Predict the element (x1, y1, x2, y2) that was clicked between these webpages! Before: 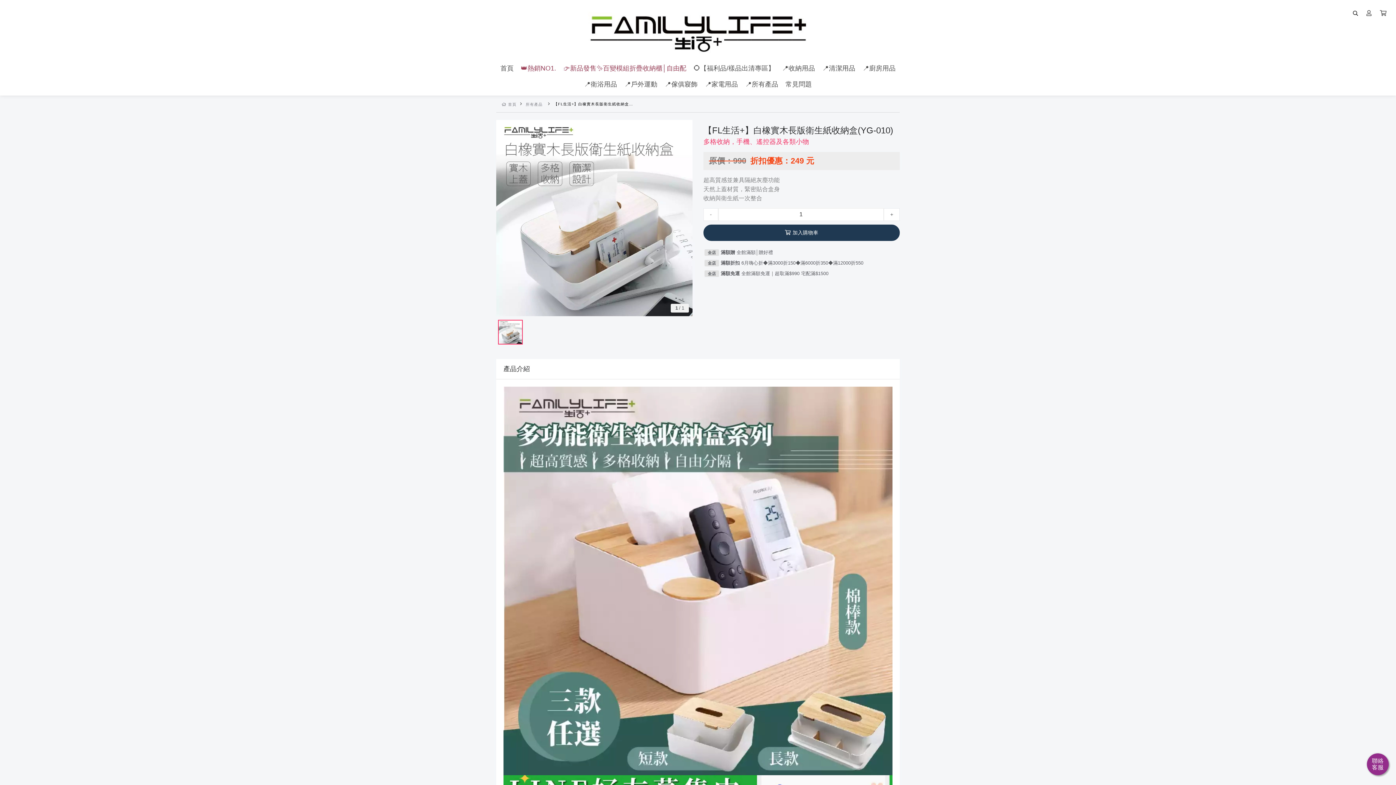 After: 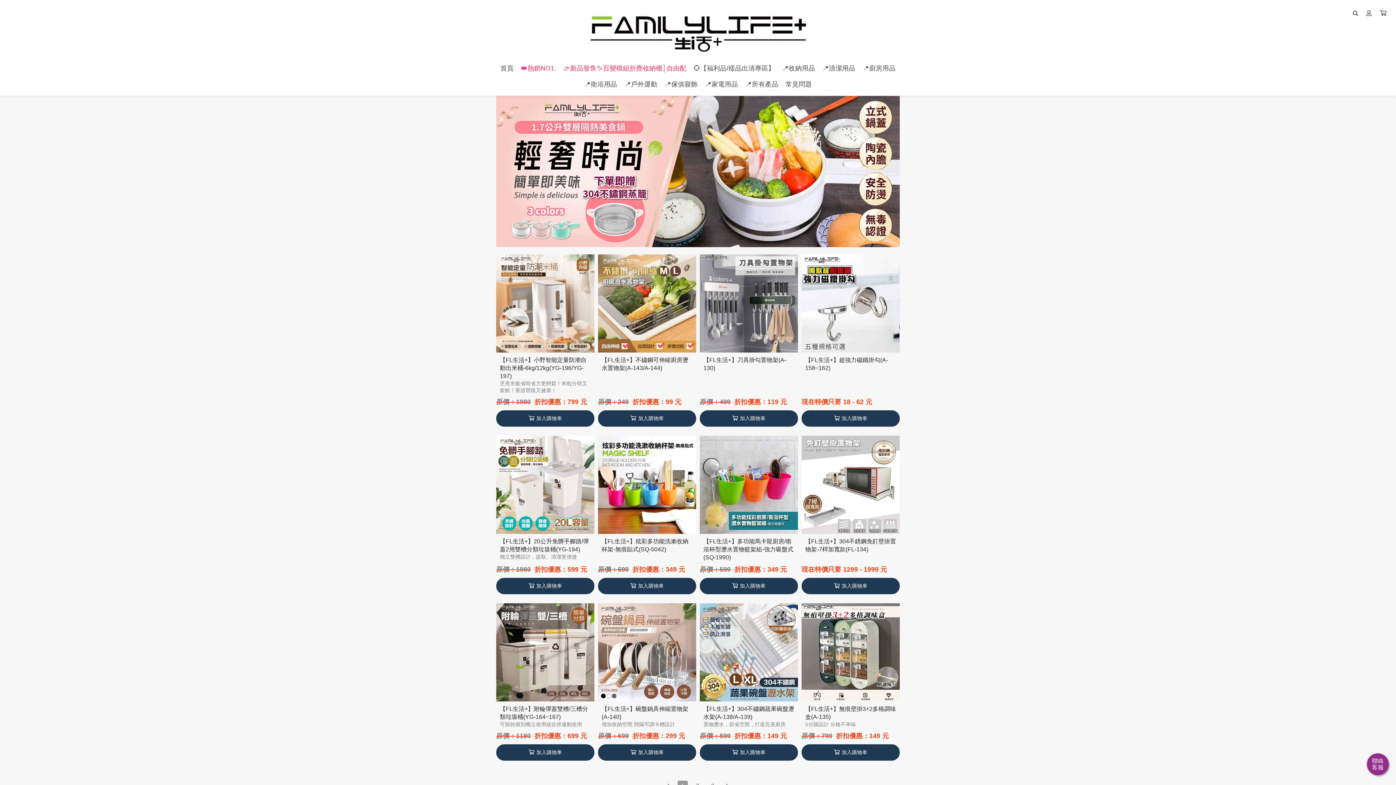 Action: bbox: (859, 60, 899, 76) label: 📍廚房用品